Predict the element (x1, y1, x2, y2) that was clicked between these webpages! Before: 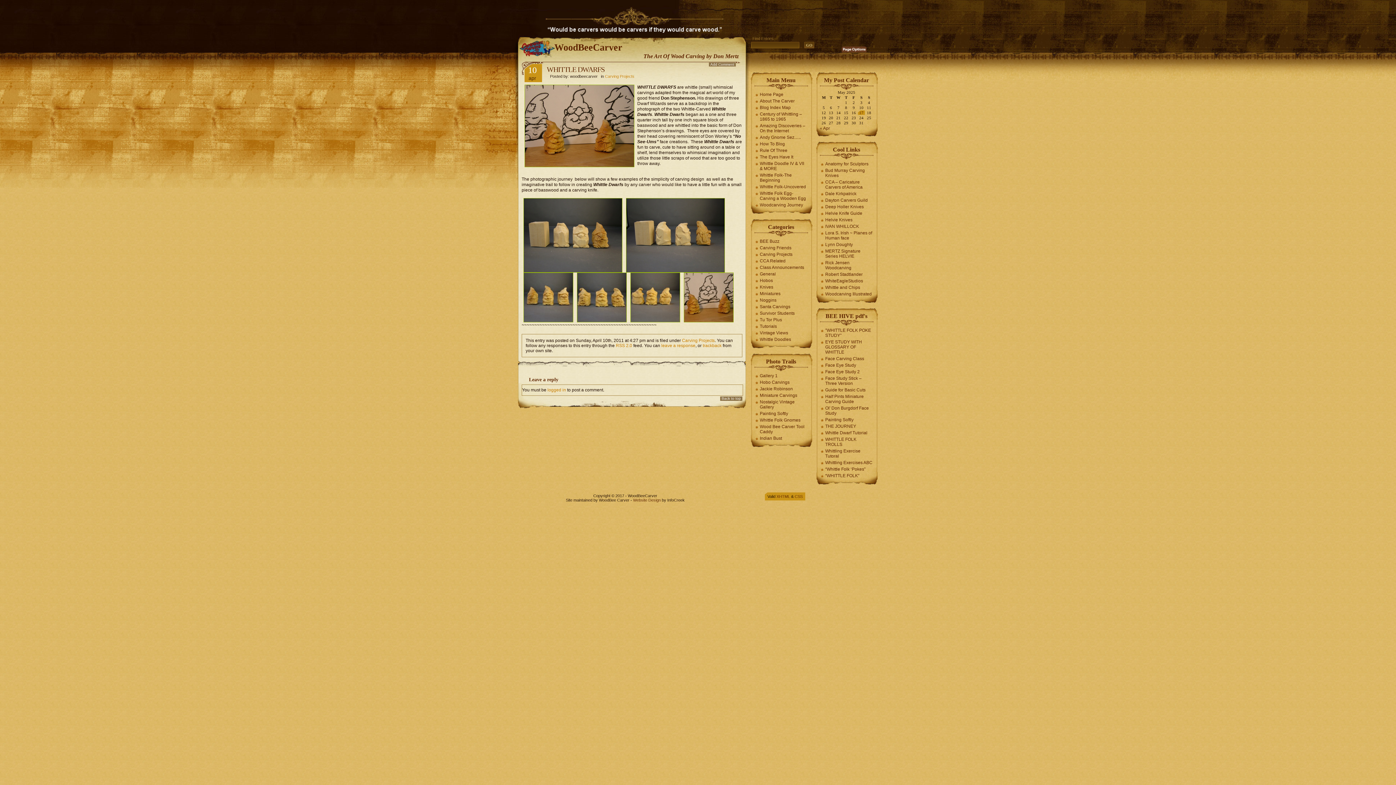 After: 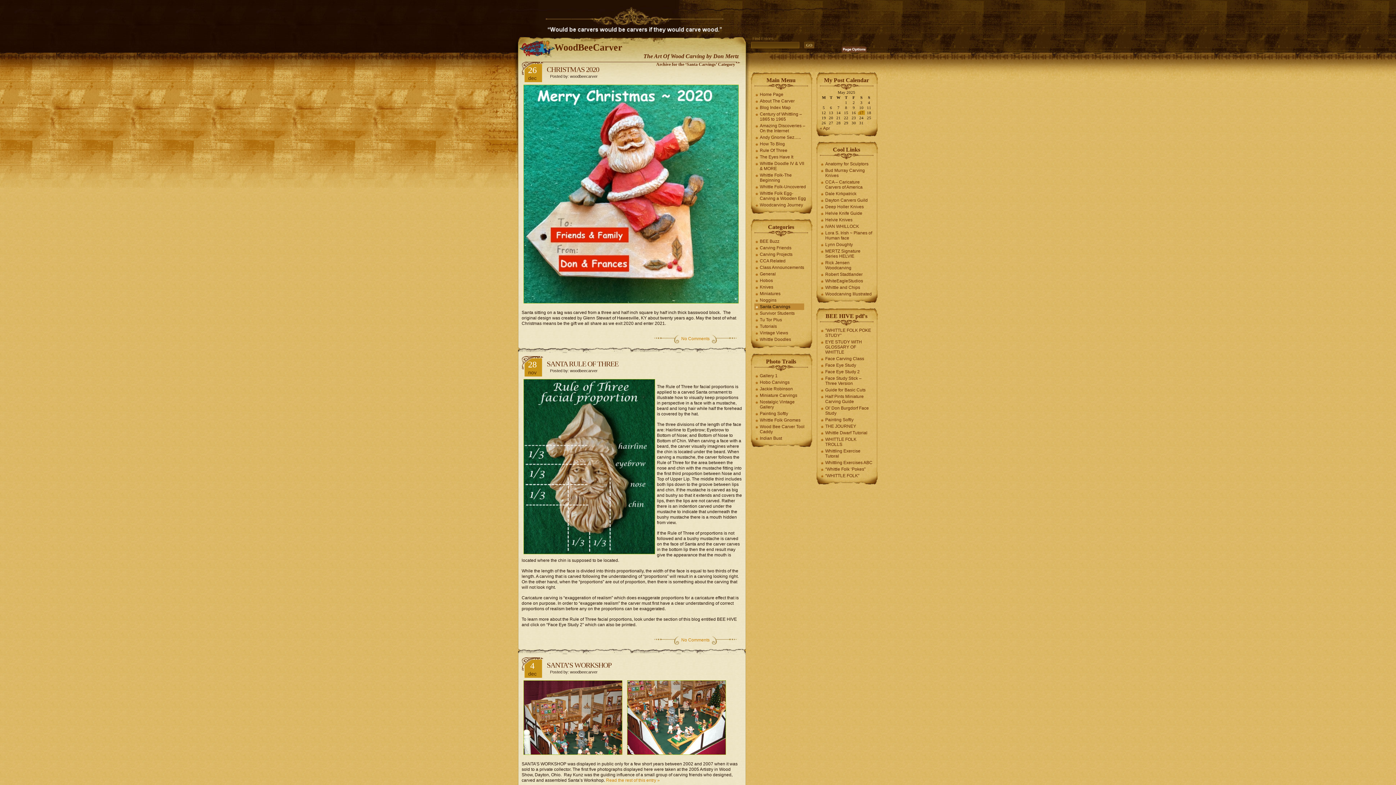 Action: bbox: (760, 304, 790, 309) label: Santa Carvings